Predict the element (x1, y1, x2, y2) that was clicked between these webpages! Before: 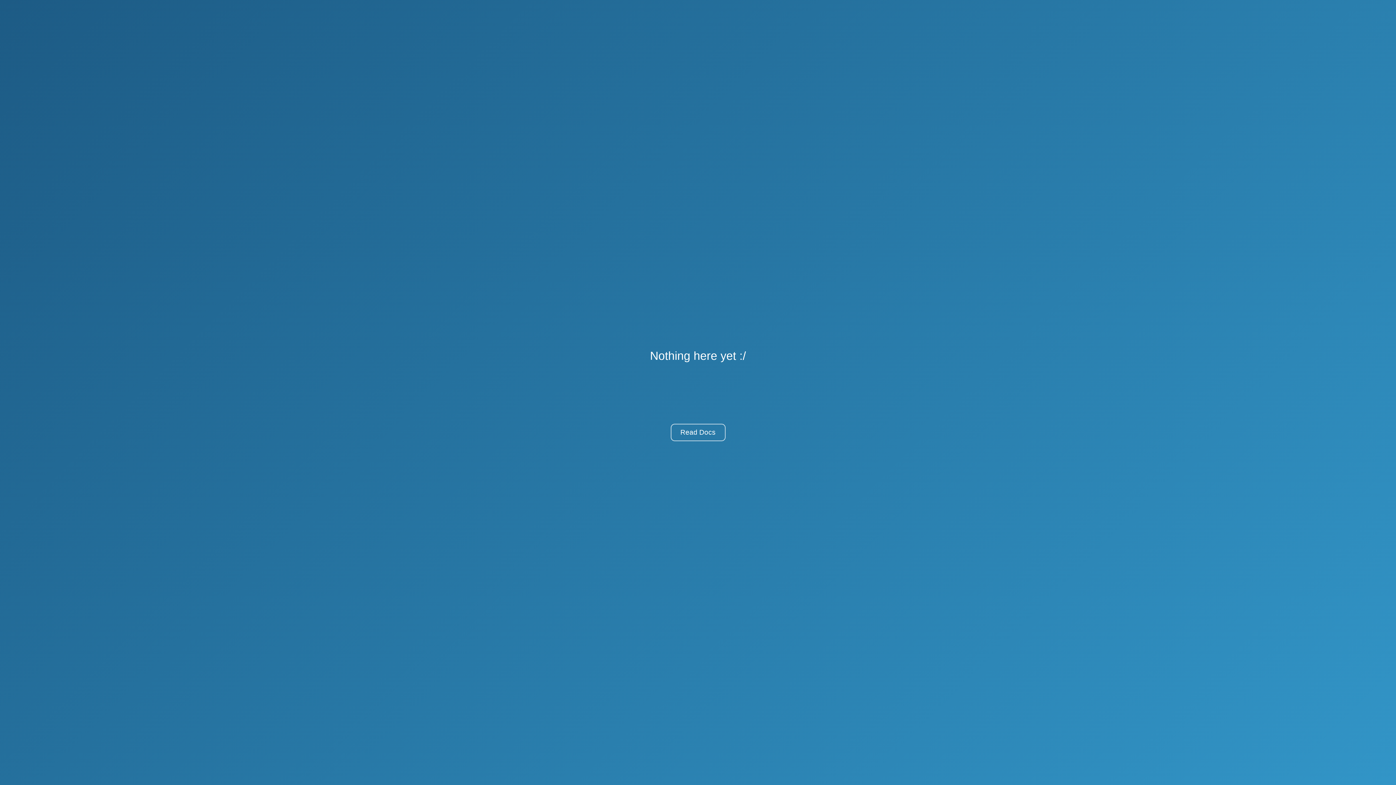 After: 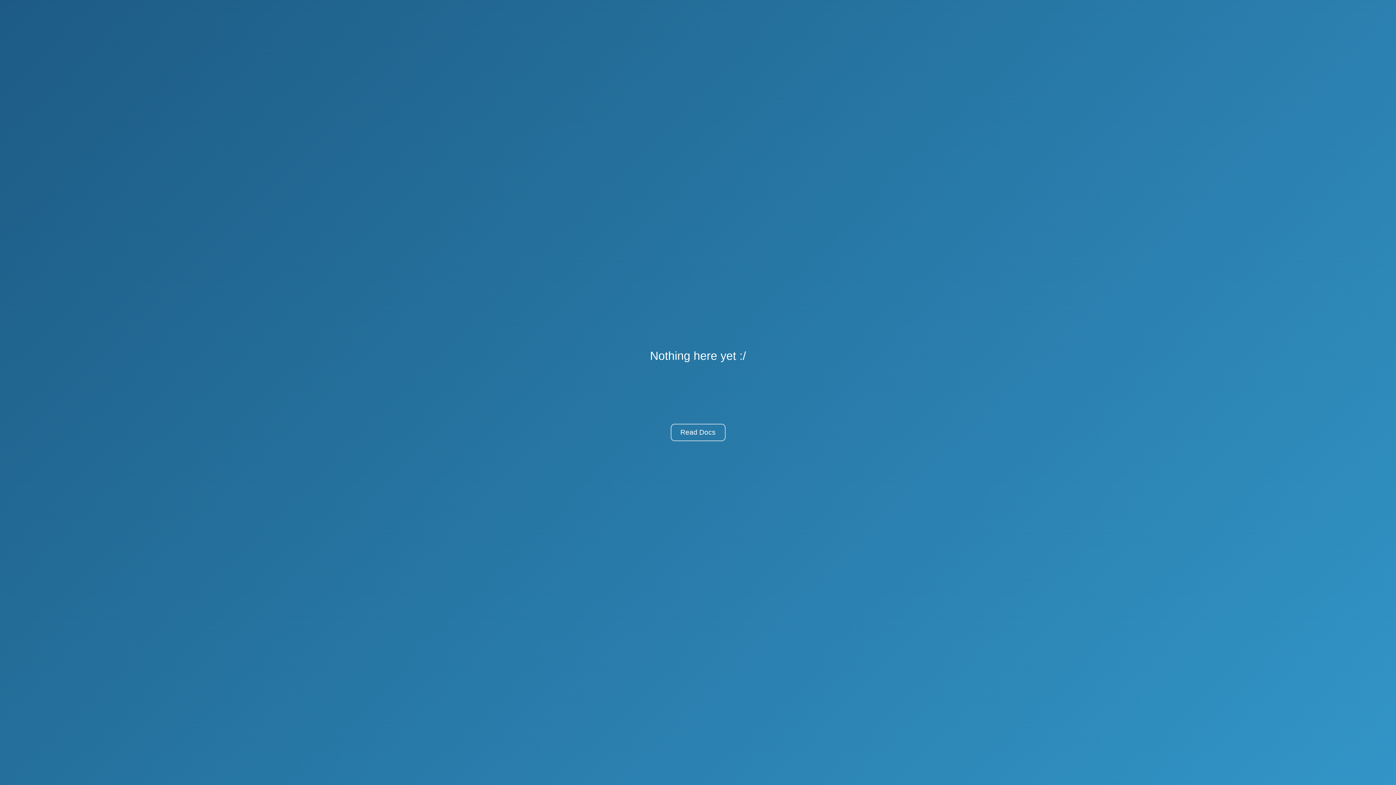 Action: label: Read Docs bbox: (670, 424, 725, 441)